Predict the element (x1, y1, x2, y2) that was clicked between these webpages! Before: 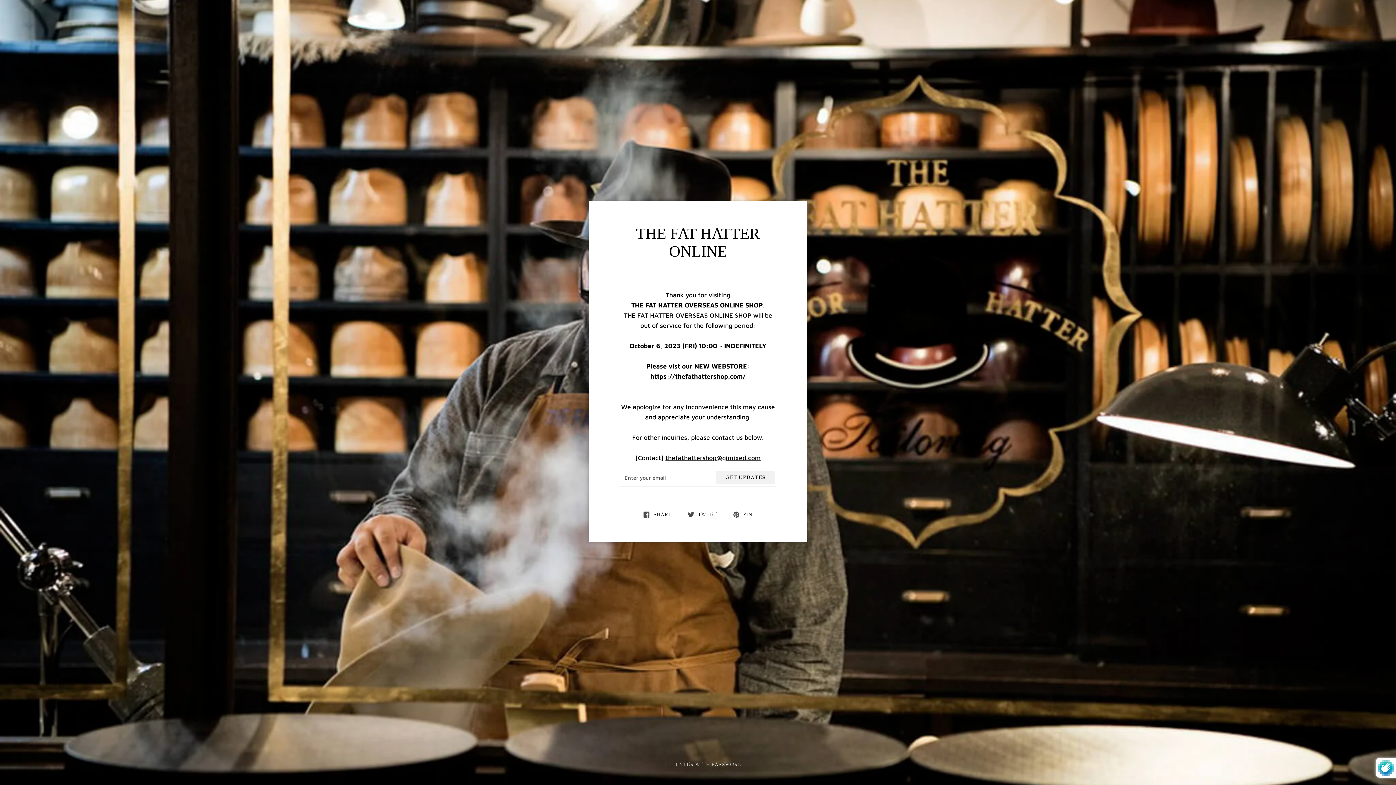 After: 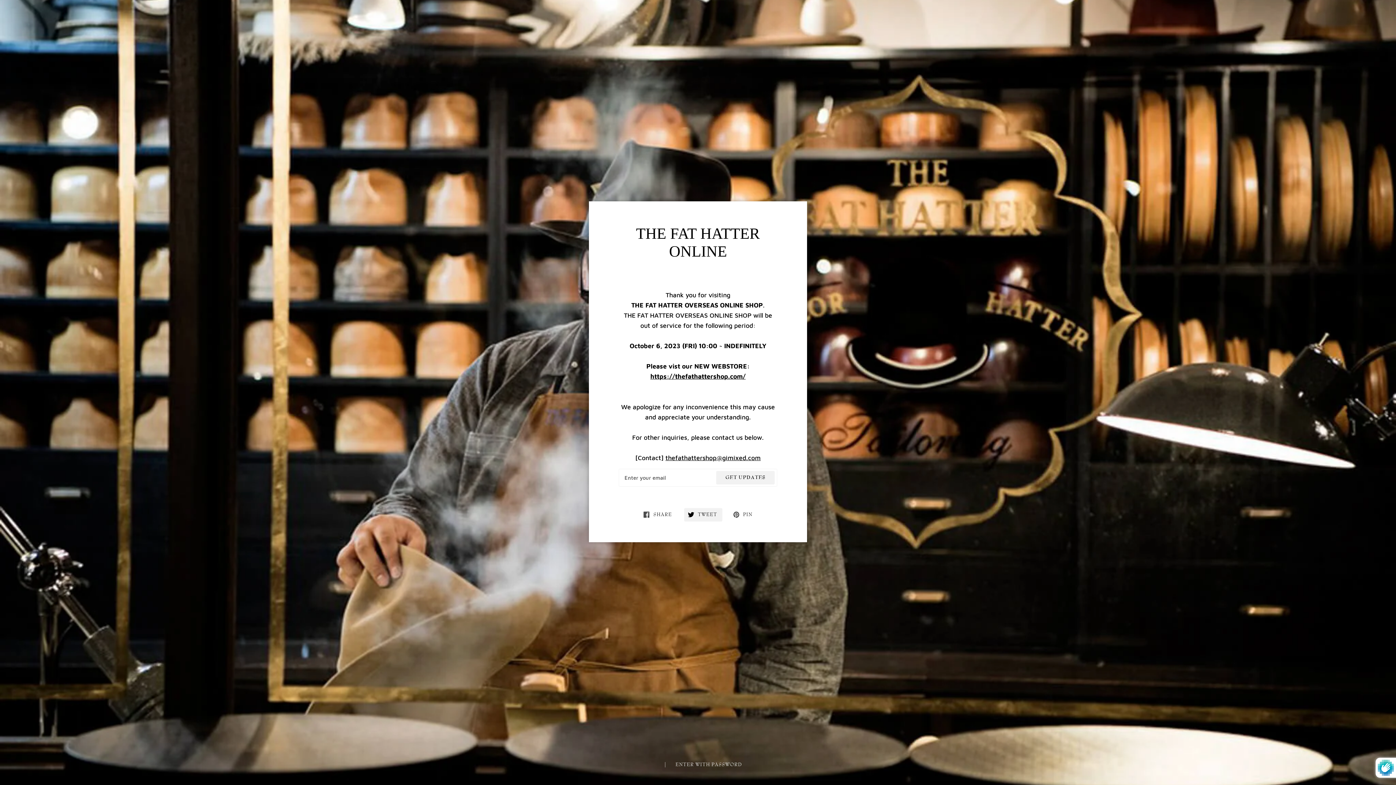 Action: label:  TWEET  bbox: (684, 508, 722, 521)